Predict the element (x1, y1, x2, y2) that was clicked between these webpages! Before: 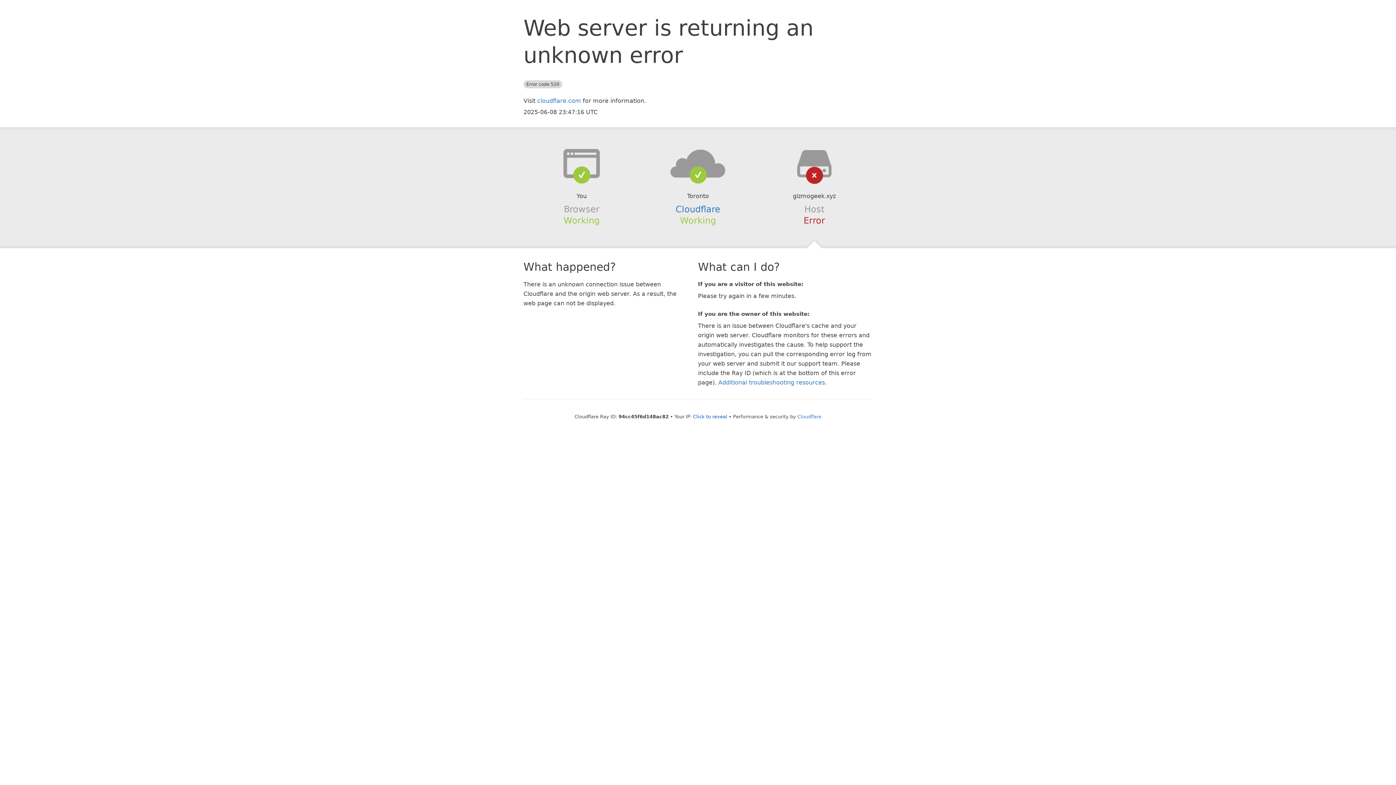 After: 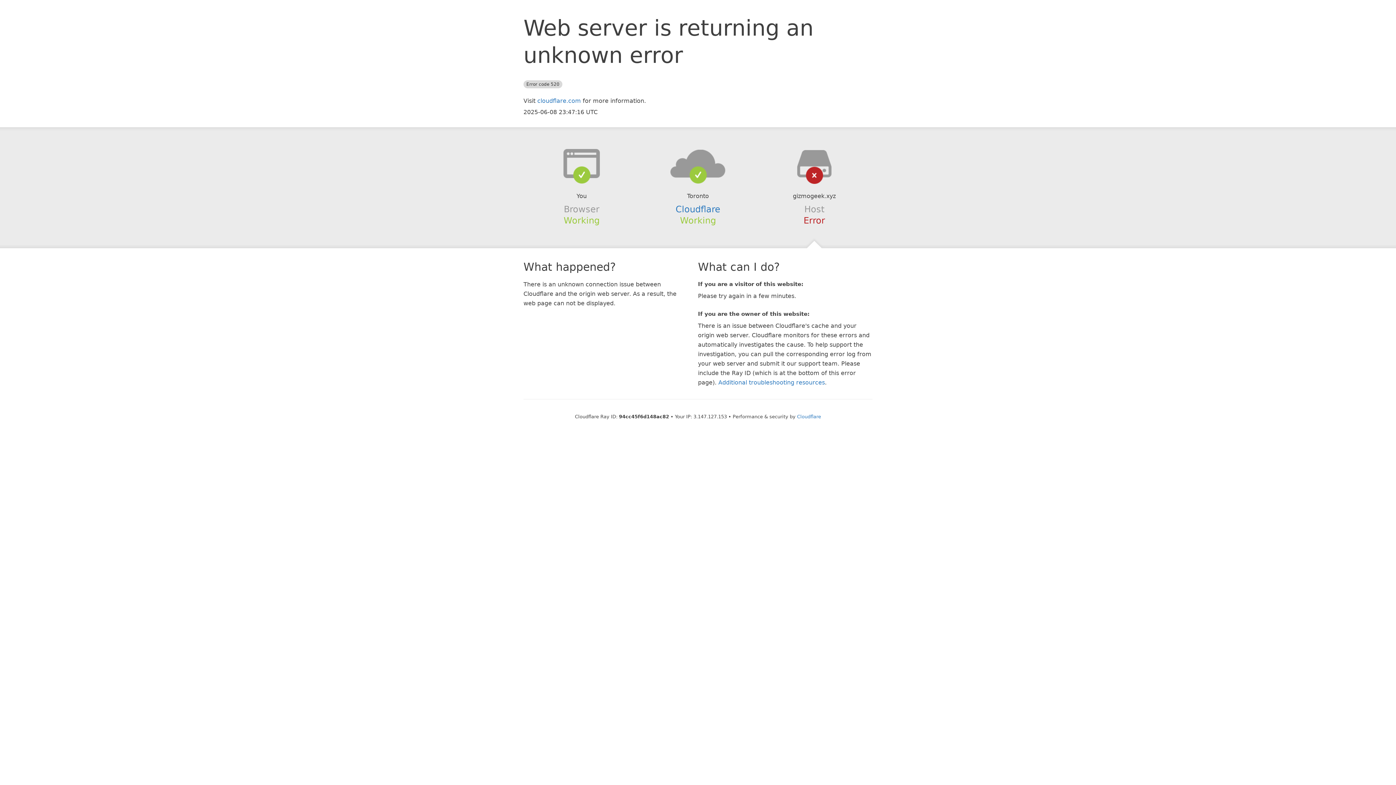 Action: bbox: (693, 414, 727, 419) label: Click to reveal